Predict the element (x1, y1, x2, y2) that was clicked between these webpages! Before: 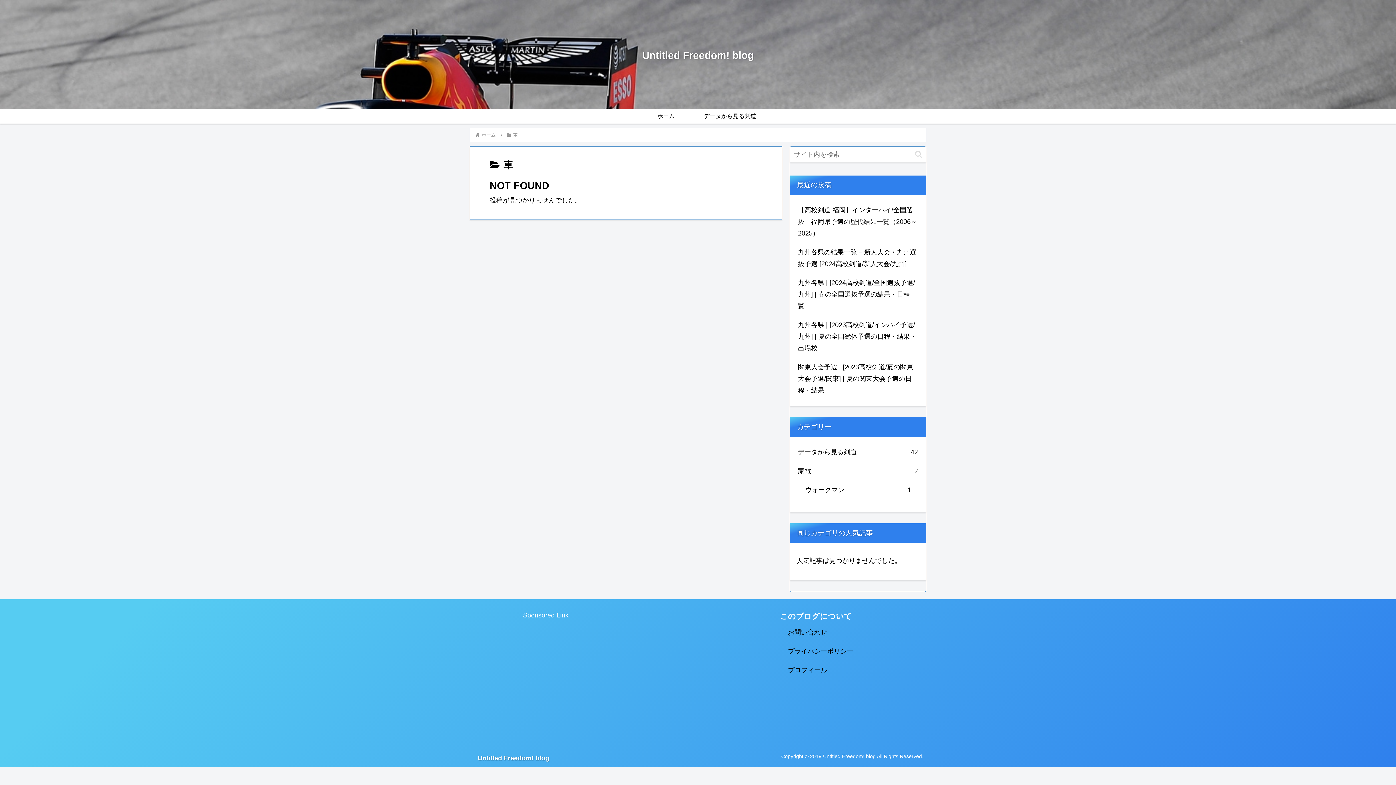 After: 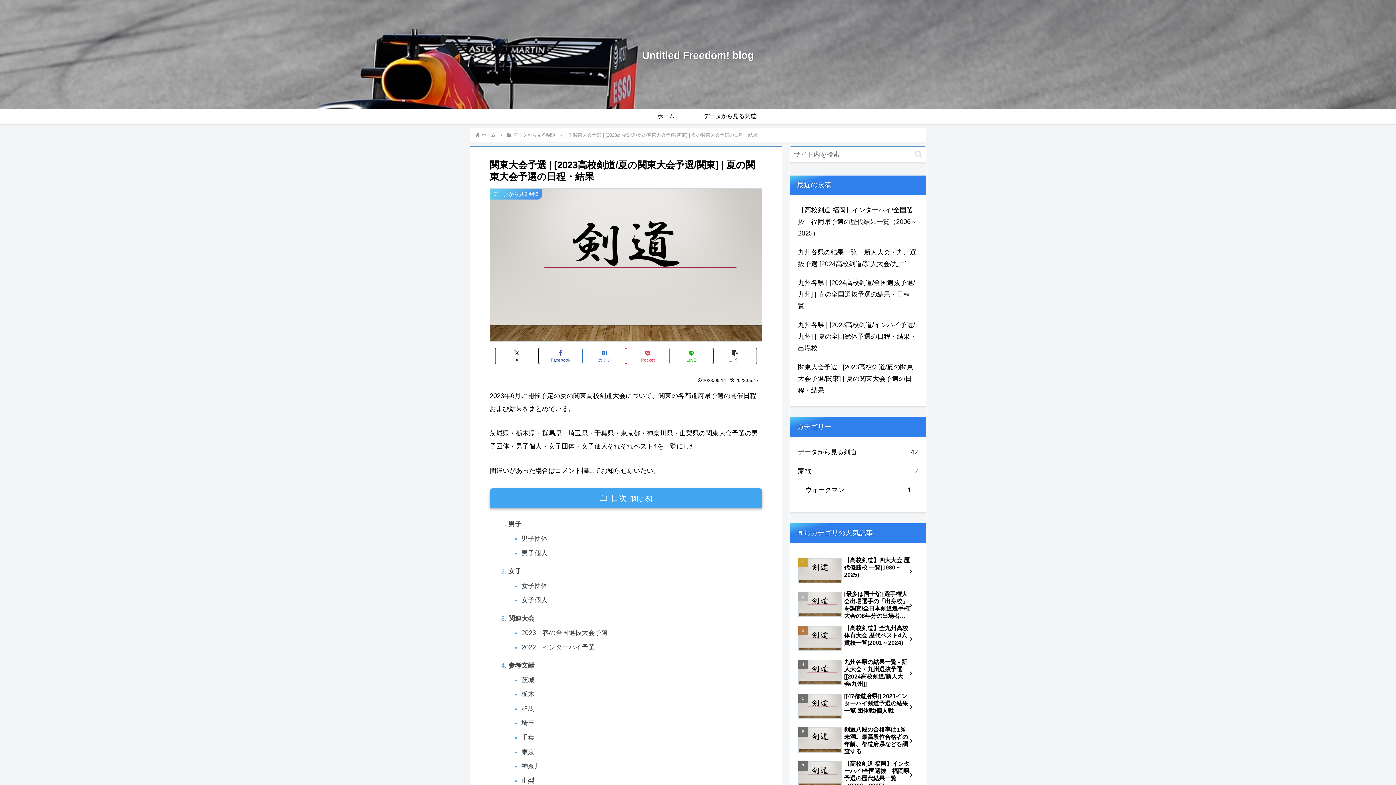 Action: label: 関東大会予選 | [2023高校剣道/夏の関東大会予選/関東] | 夏の関東大会予選の日程・結果 bbox: (796, 357, 919, 399)